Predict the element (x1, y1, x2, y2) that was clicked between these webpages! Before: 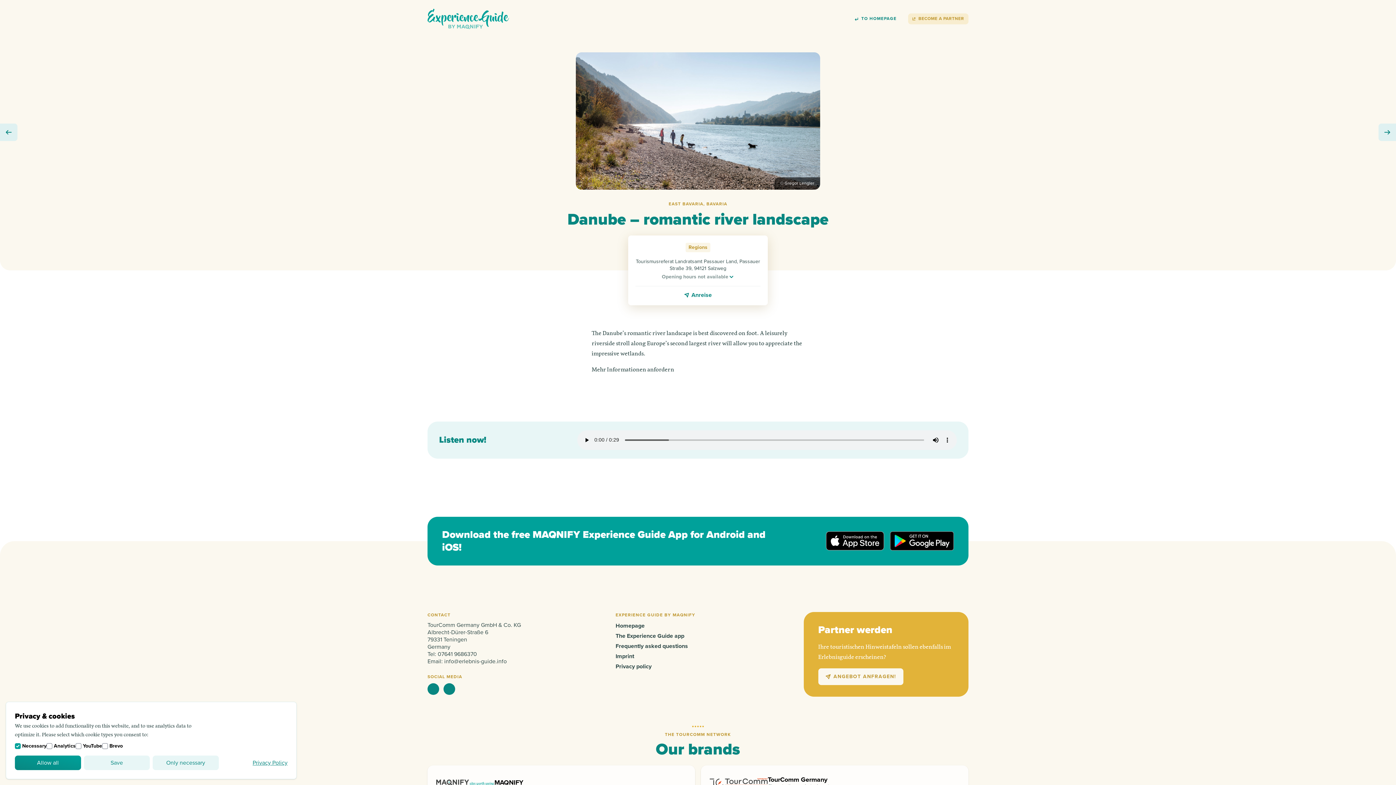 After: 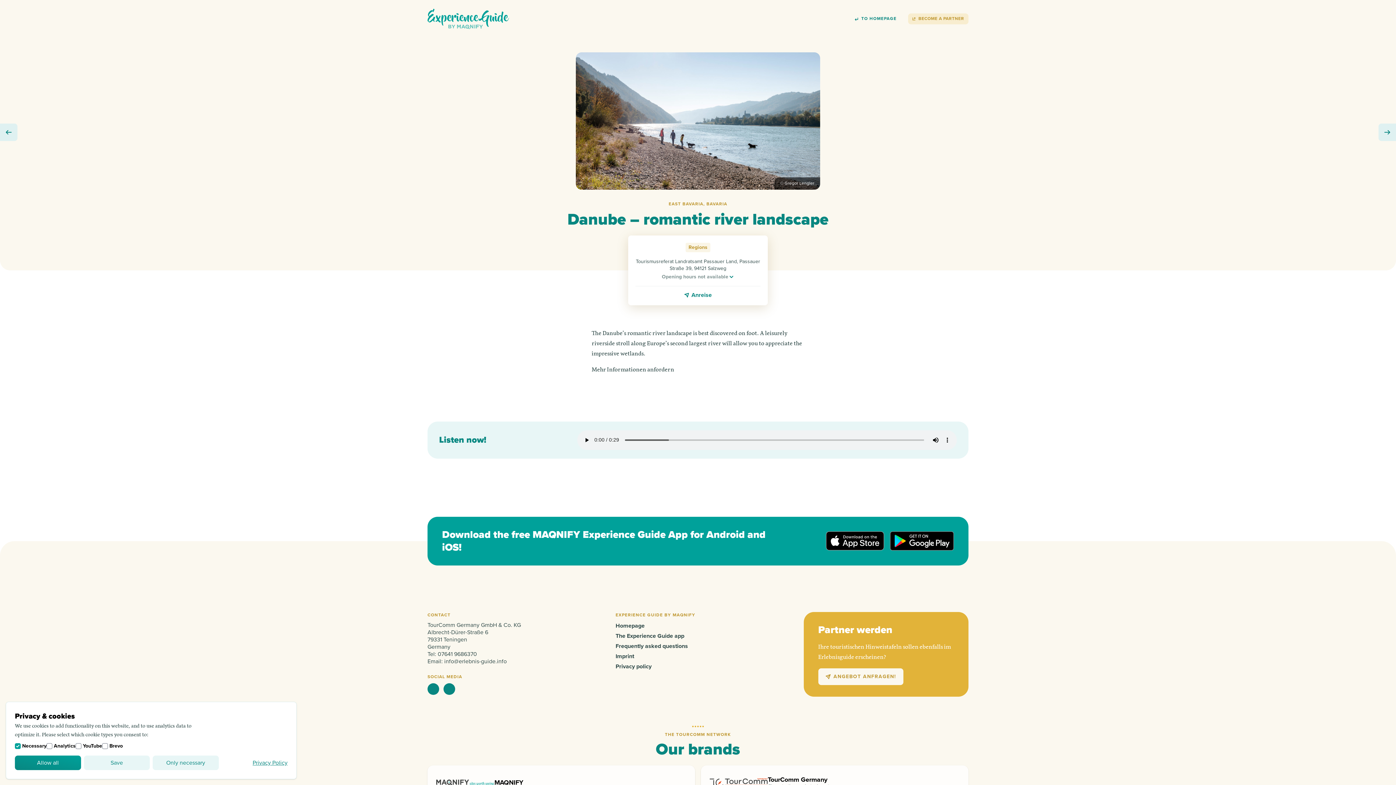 Action: label: info@erlebnis-guide.info bbox: (444, 658, 506, 665)